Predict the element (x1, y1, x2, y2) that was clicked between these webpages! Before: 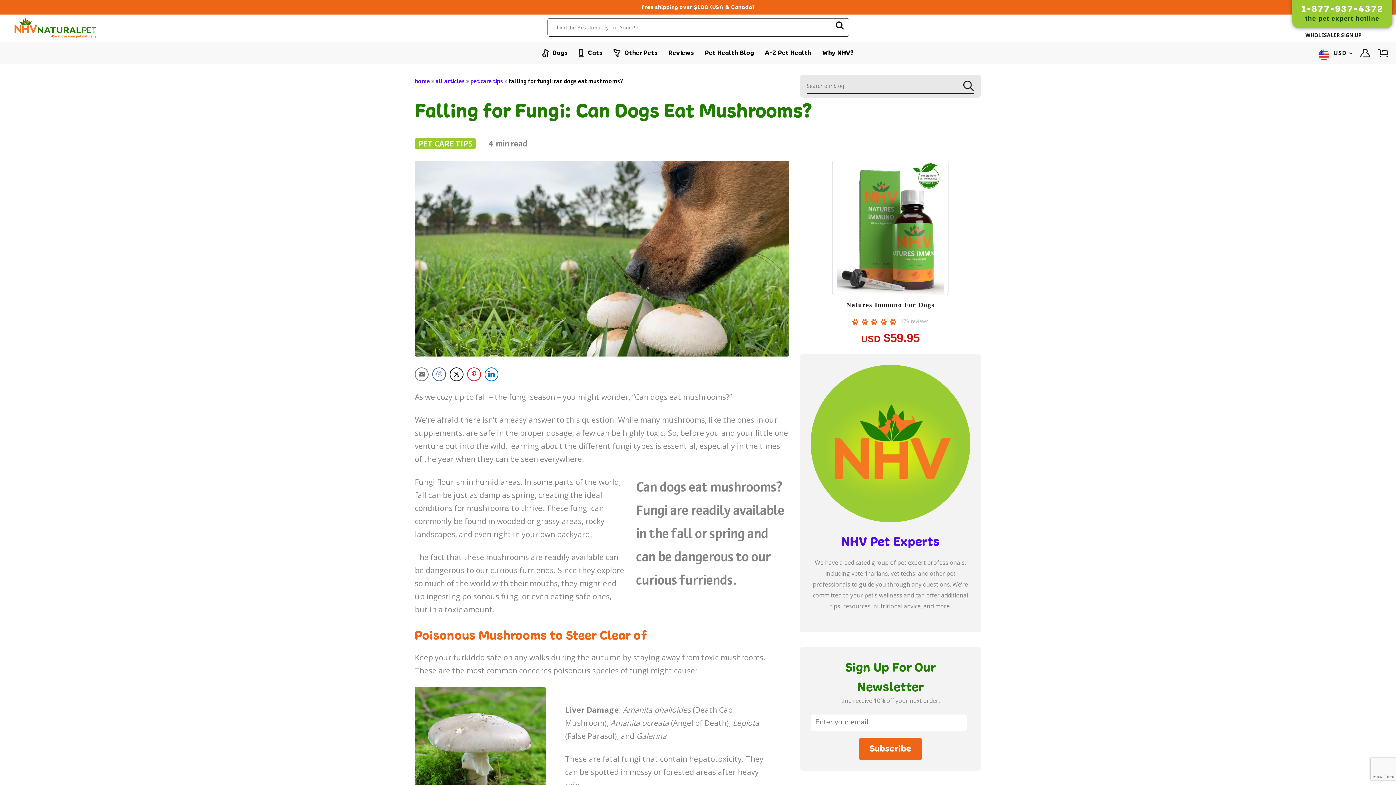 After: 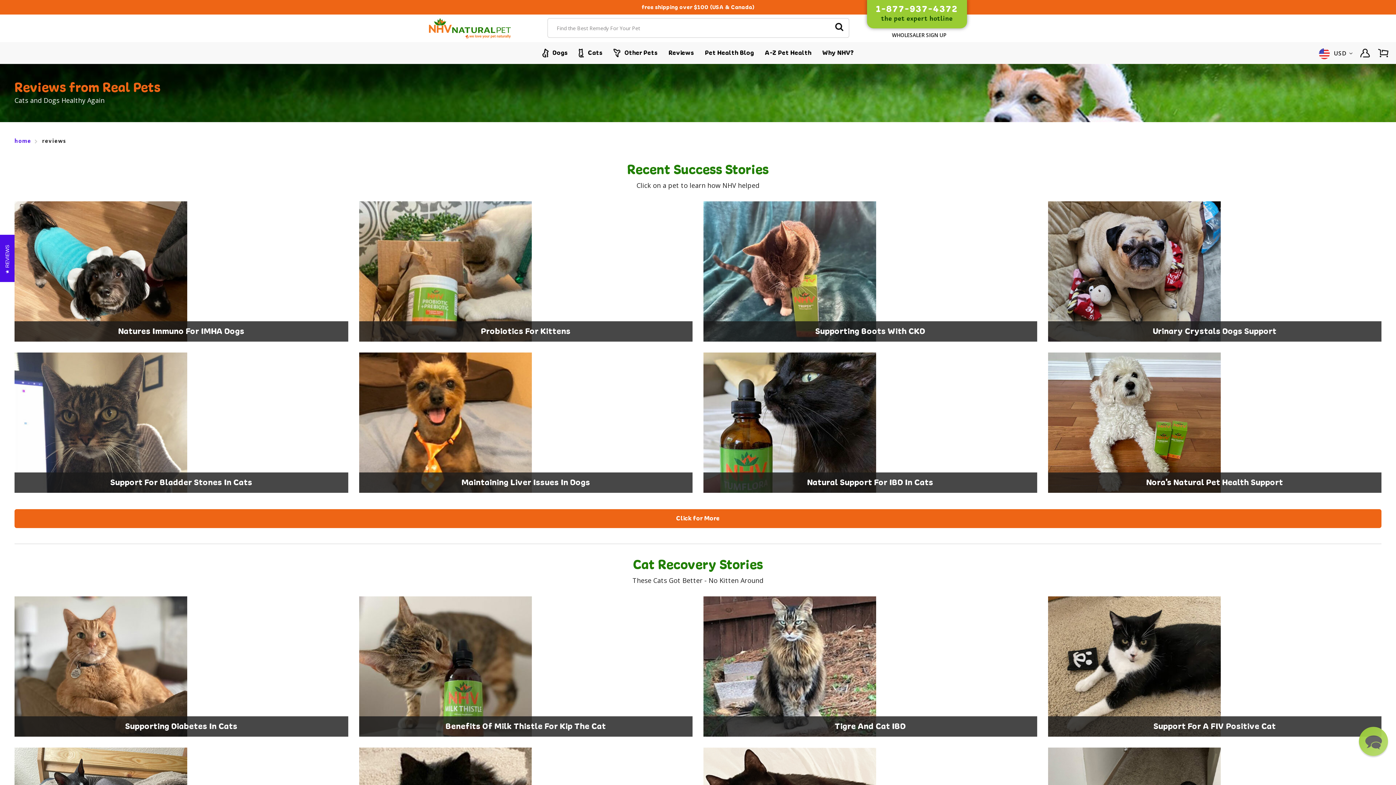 Action: bbox: (663, 42, 699, 63) label: Reviews